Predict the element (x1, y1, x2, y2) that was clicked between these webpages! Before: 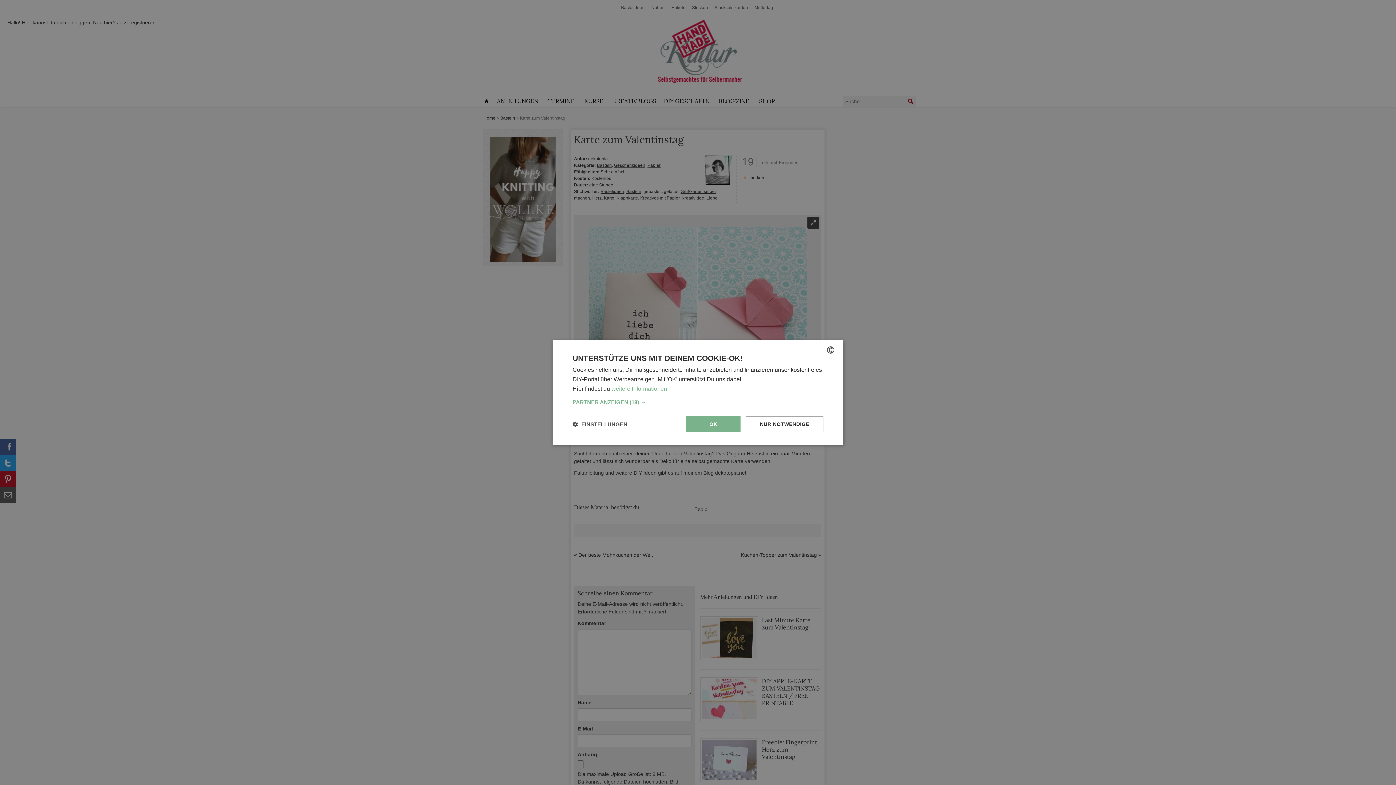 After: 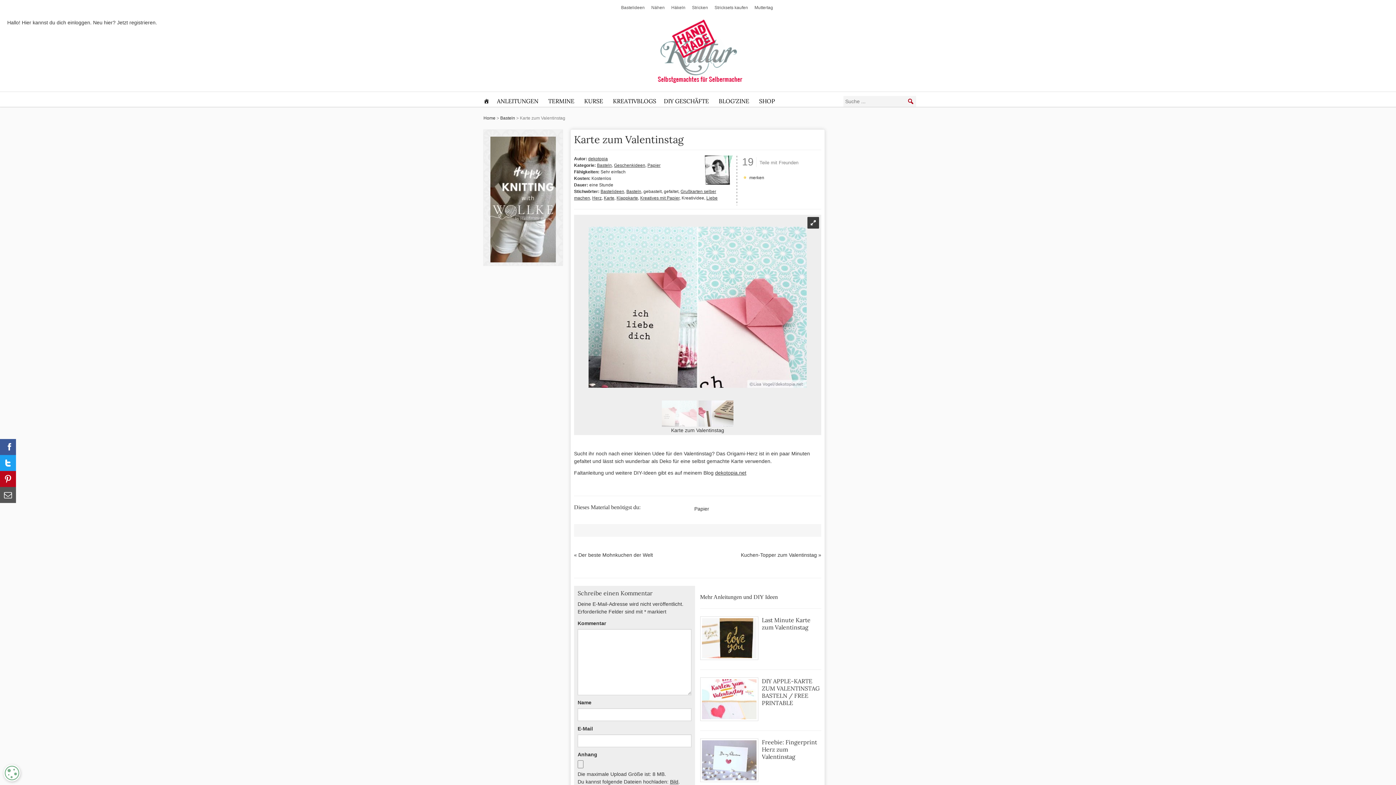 Action: bbox: (686, 416, 740, 432) label: OK